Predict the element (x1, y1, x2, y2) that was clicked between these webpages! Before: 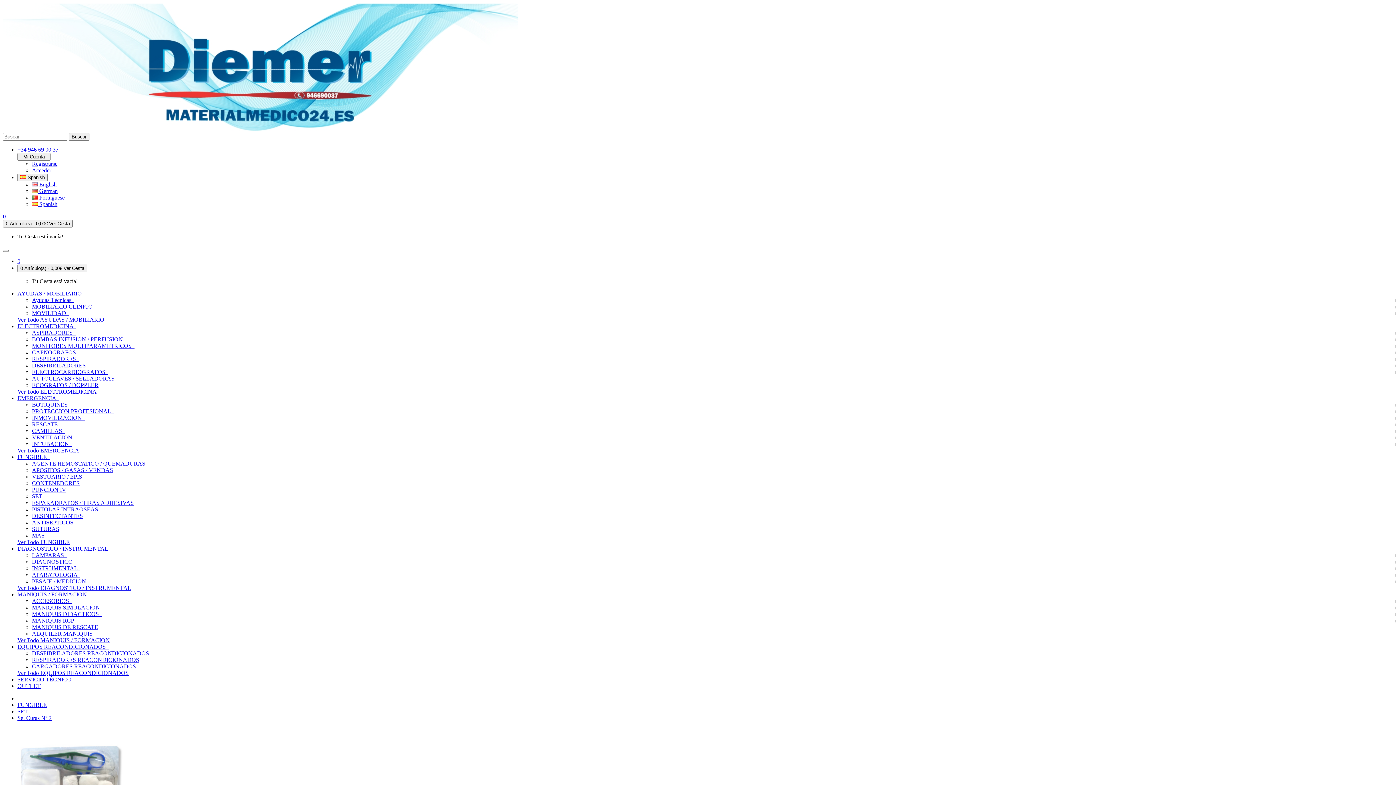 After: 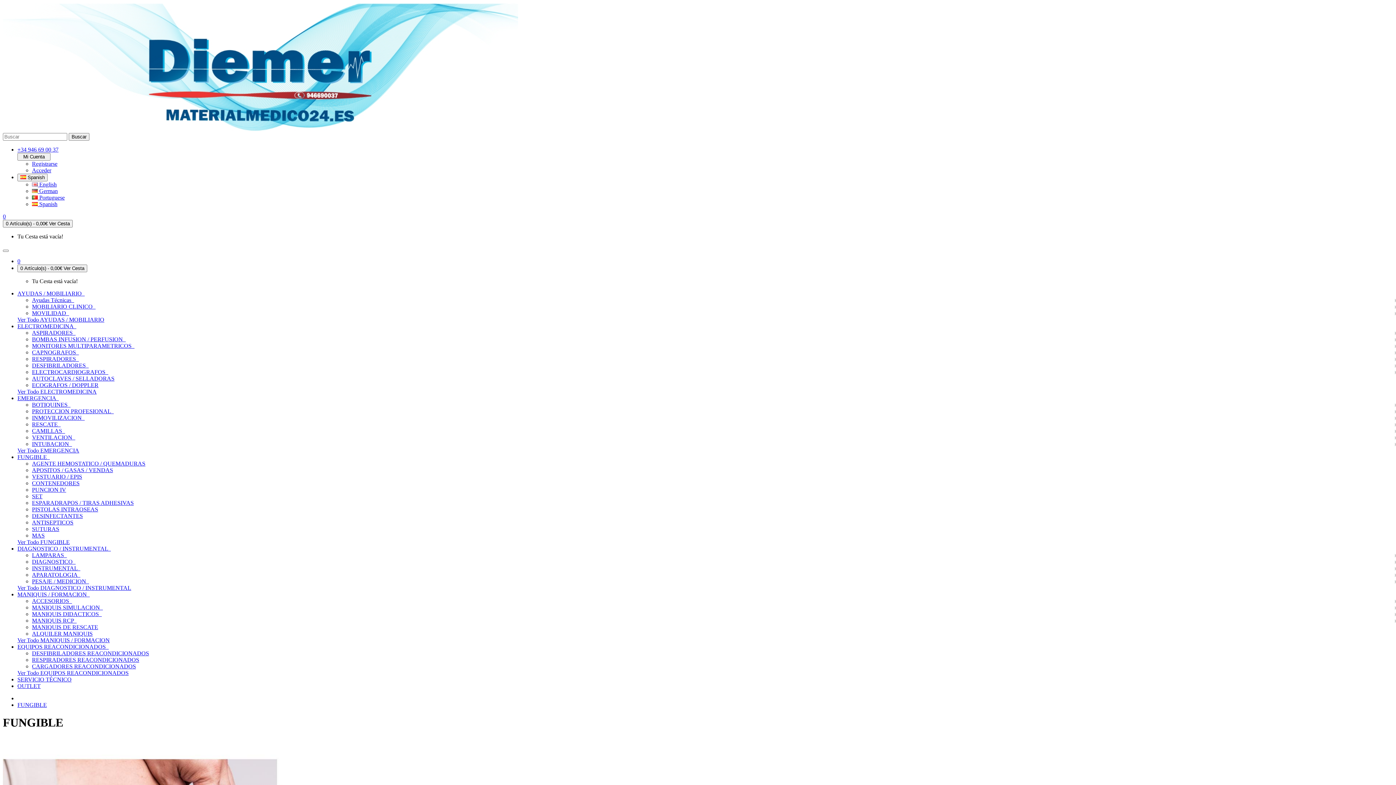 Action: bbox: (17, 702, 46, 708) label: FUNGIBLE